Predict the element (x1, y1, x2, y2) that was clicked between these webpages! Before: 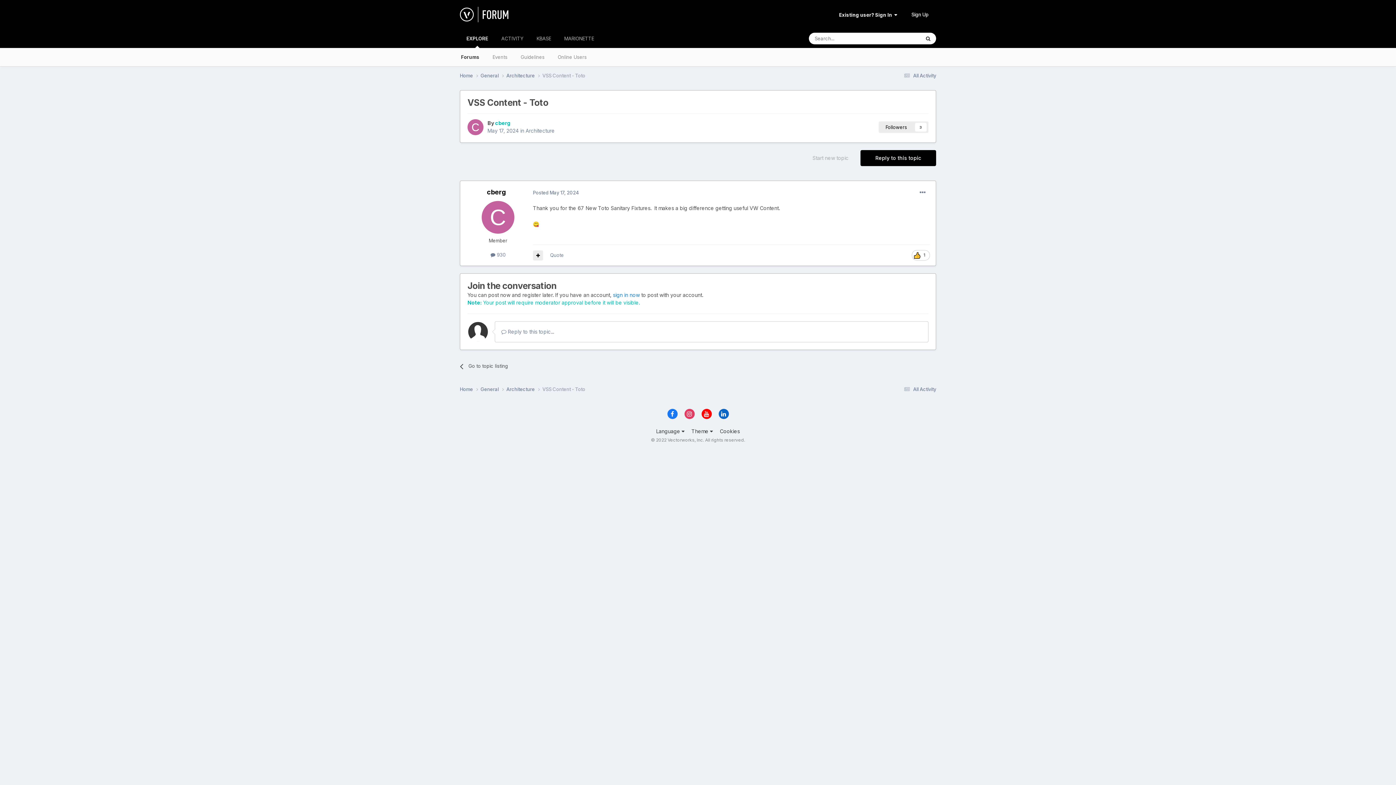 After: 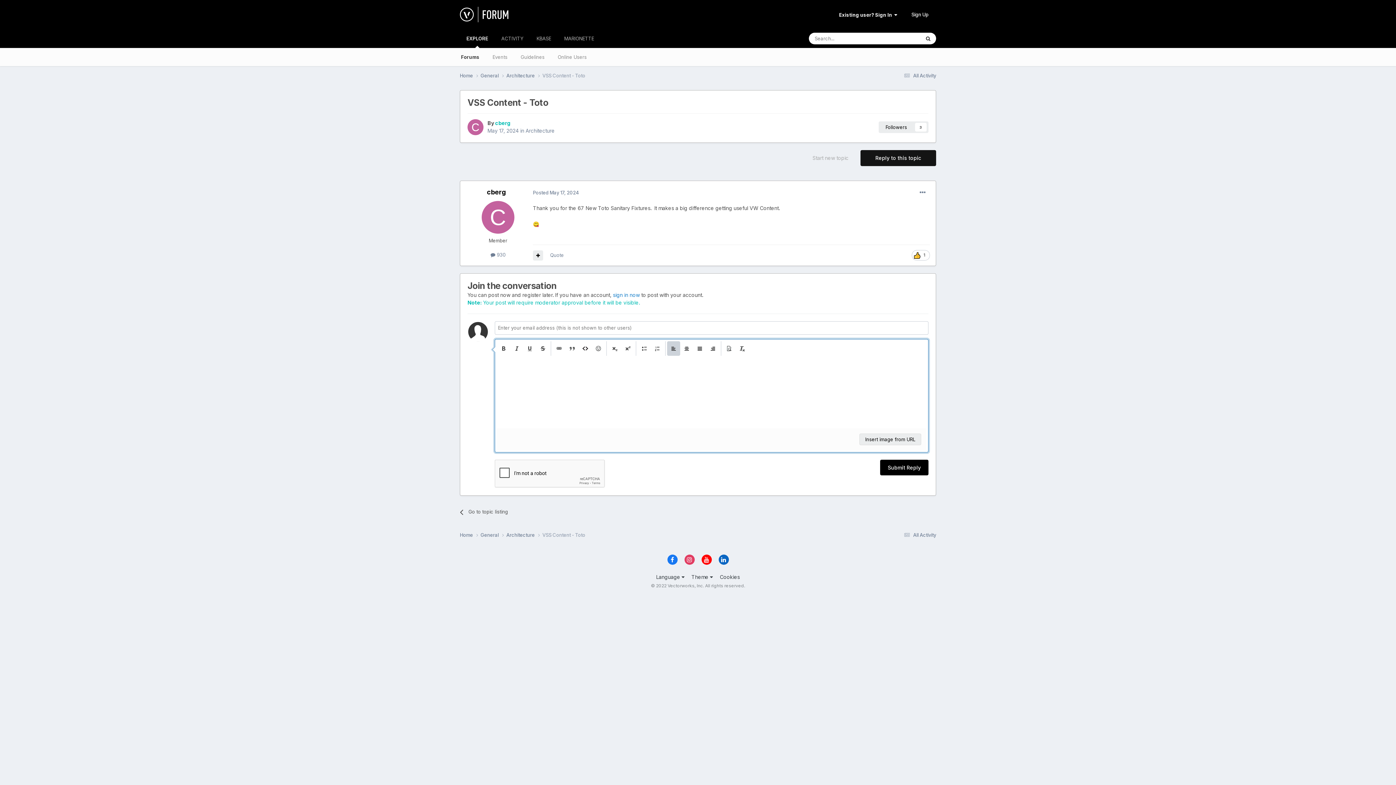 Action: label: Reply to this topic bbox: (860, 150, 936, 166)